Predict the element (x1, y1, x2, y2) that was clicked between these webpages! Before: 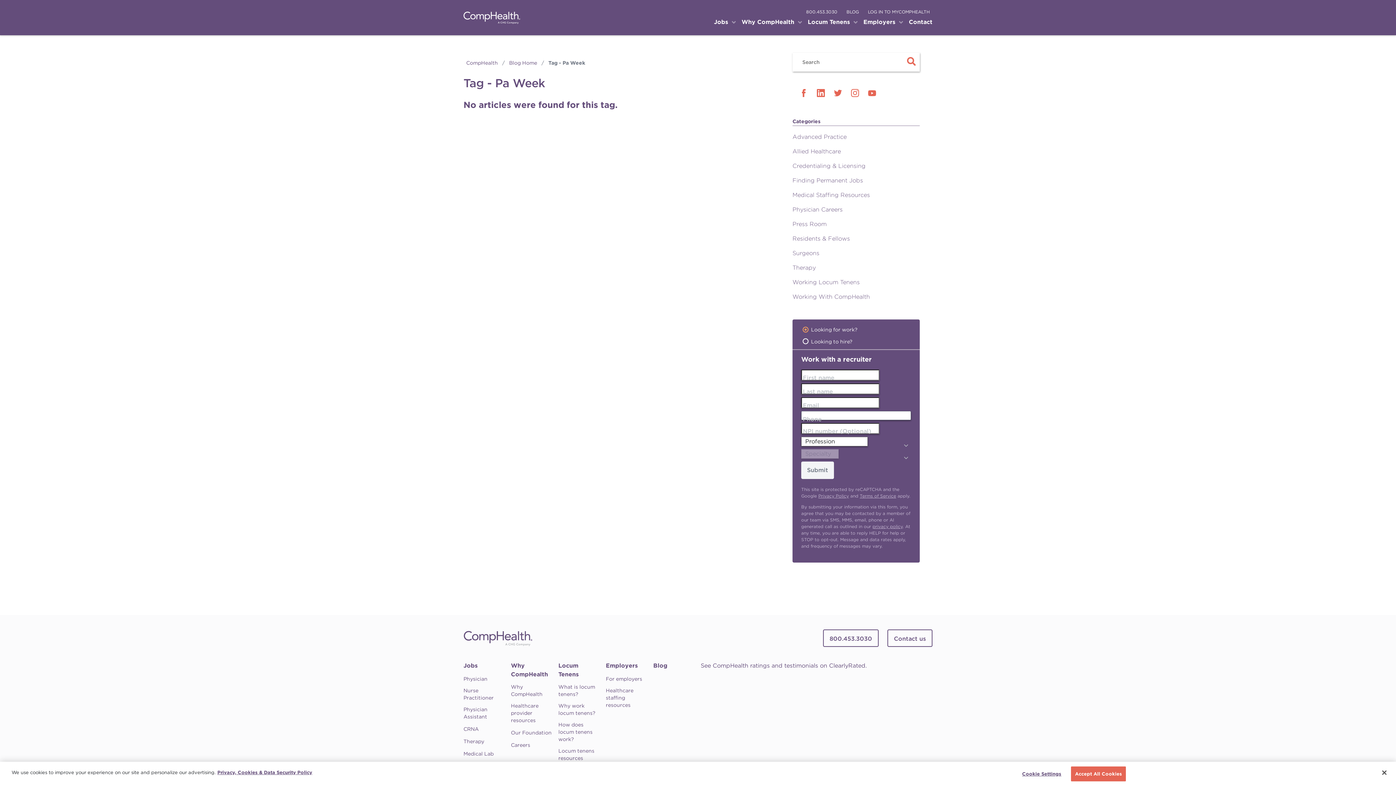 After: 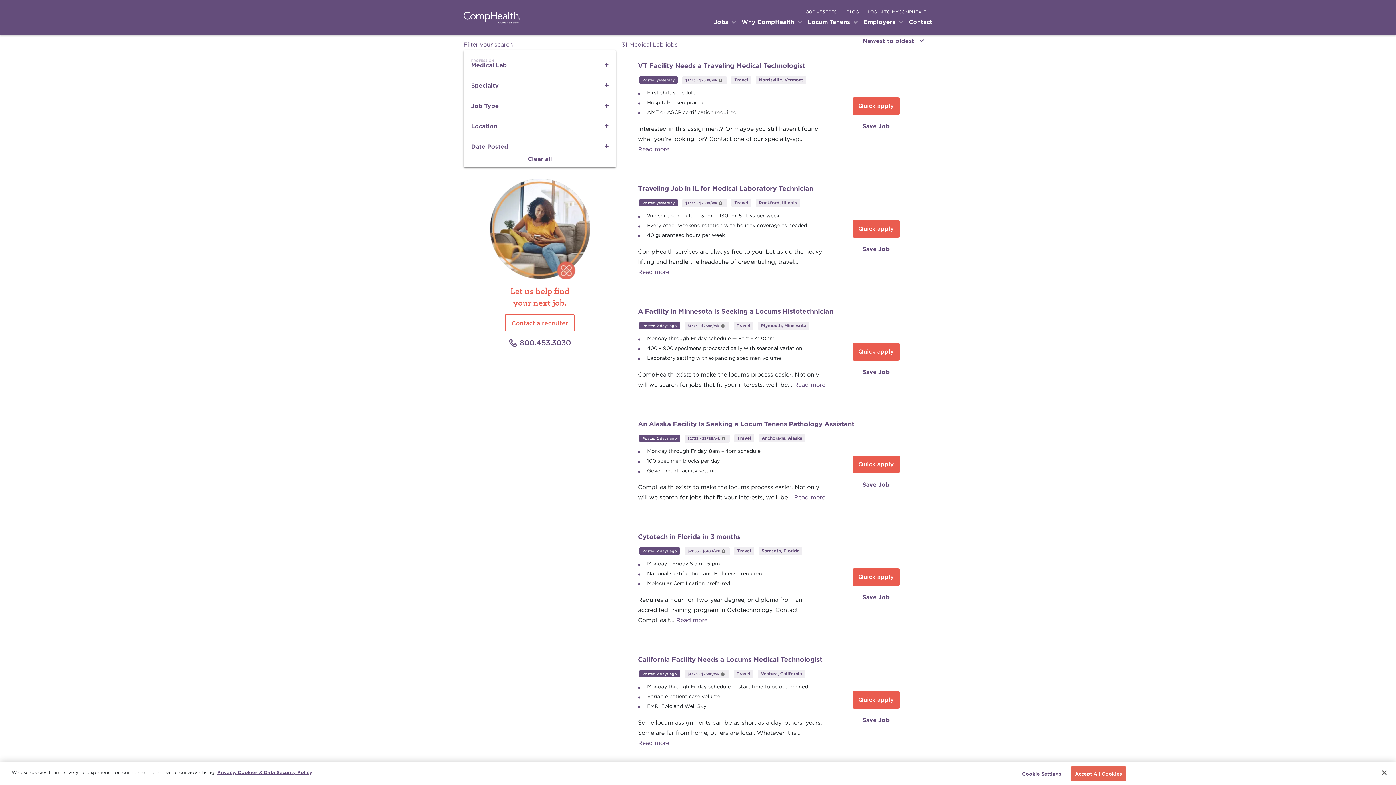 Action: label: Medical Lab bbox: (463, 750, 493, 757)